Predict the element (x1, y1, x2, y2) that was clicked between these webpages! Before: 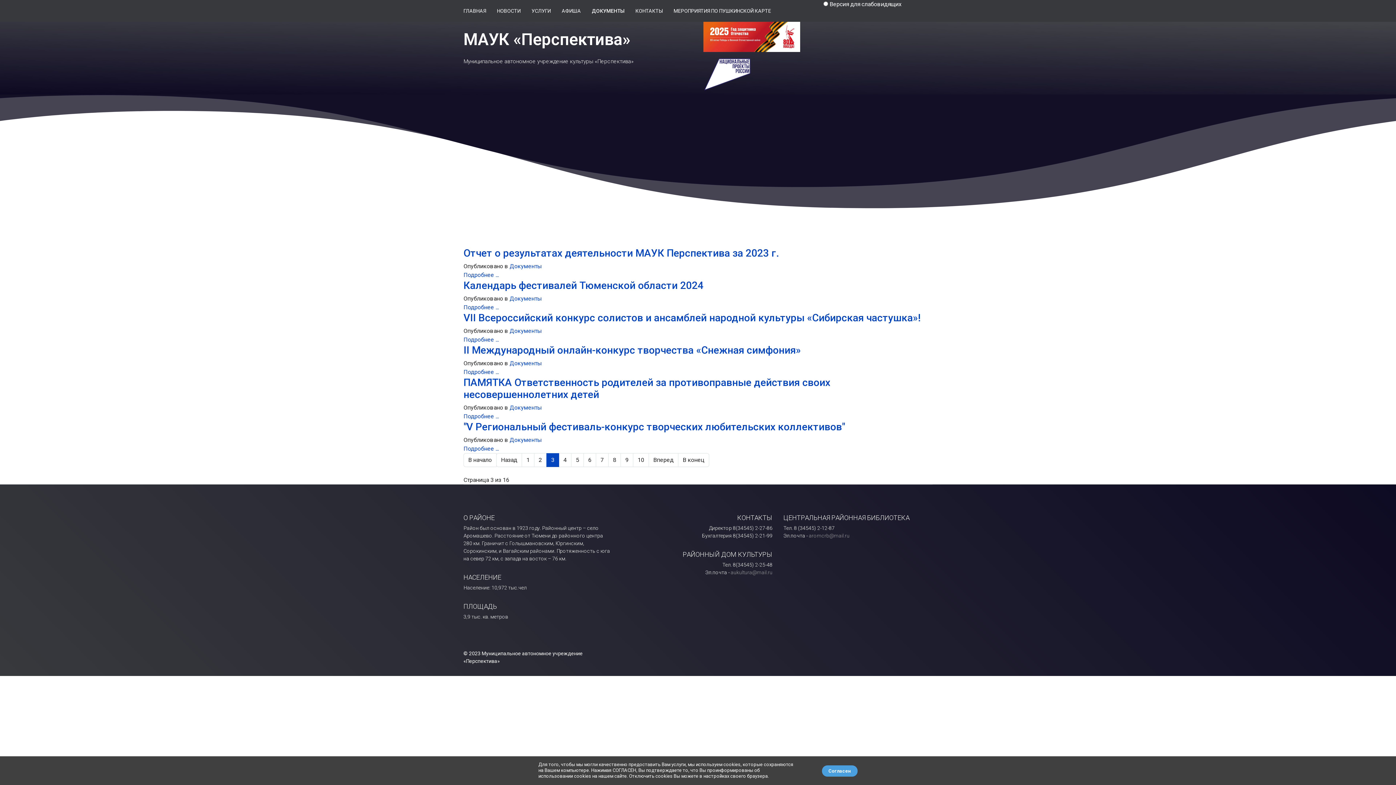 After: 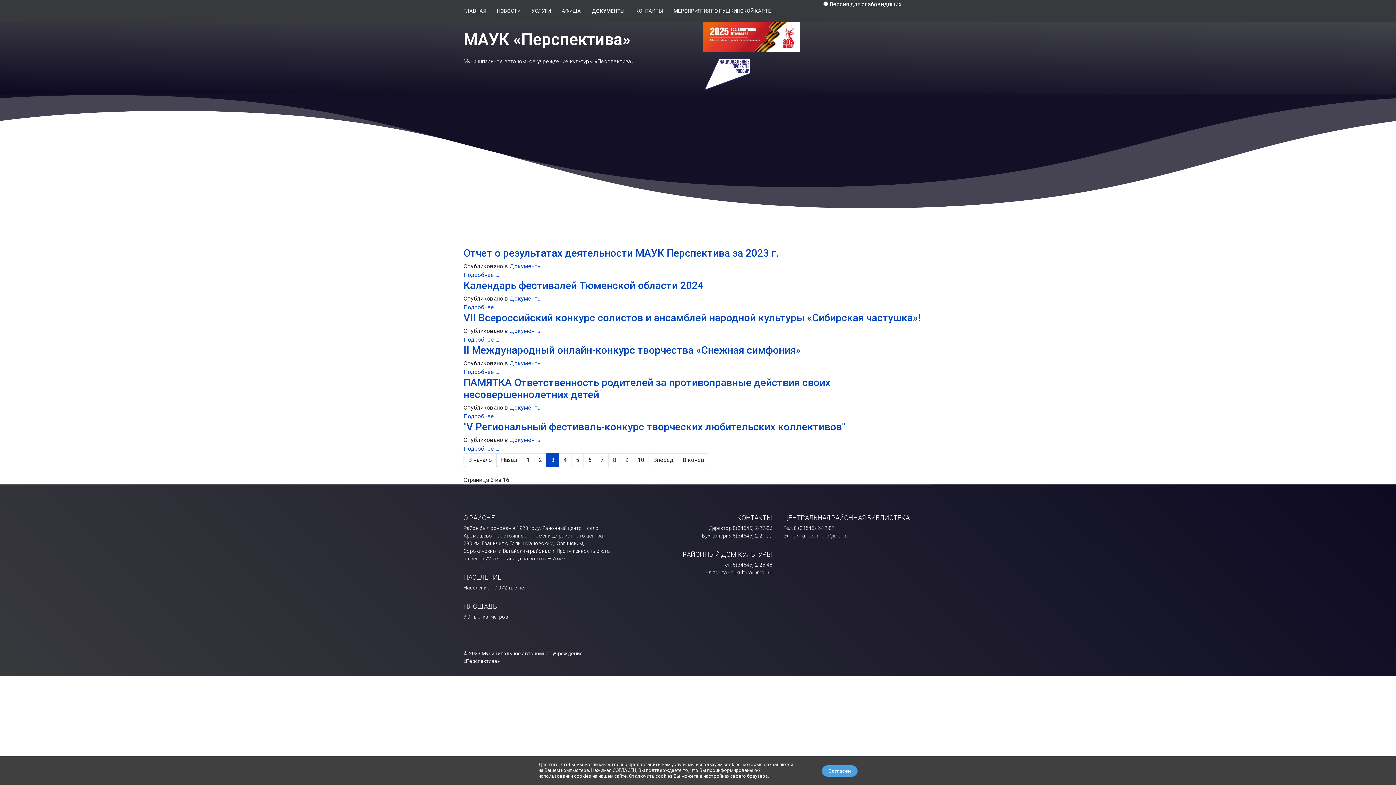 Action: label: aukultura@mail.ru bbox: (730, 569, 772, 575)